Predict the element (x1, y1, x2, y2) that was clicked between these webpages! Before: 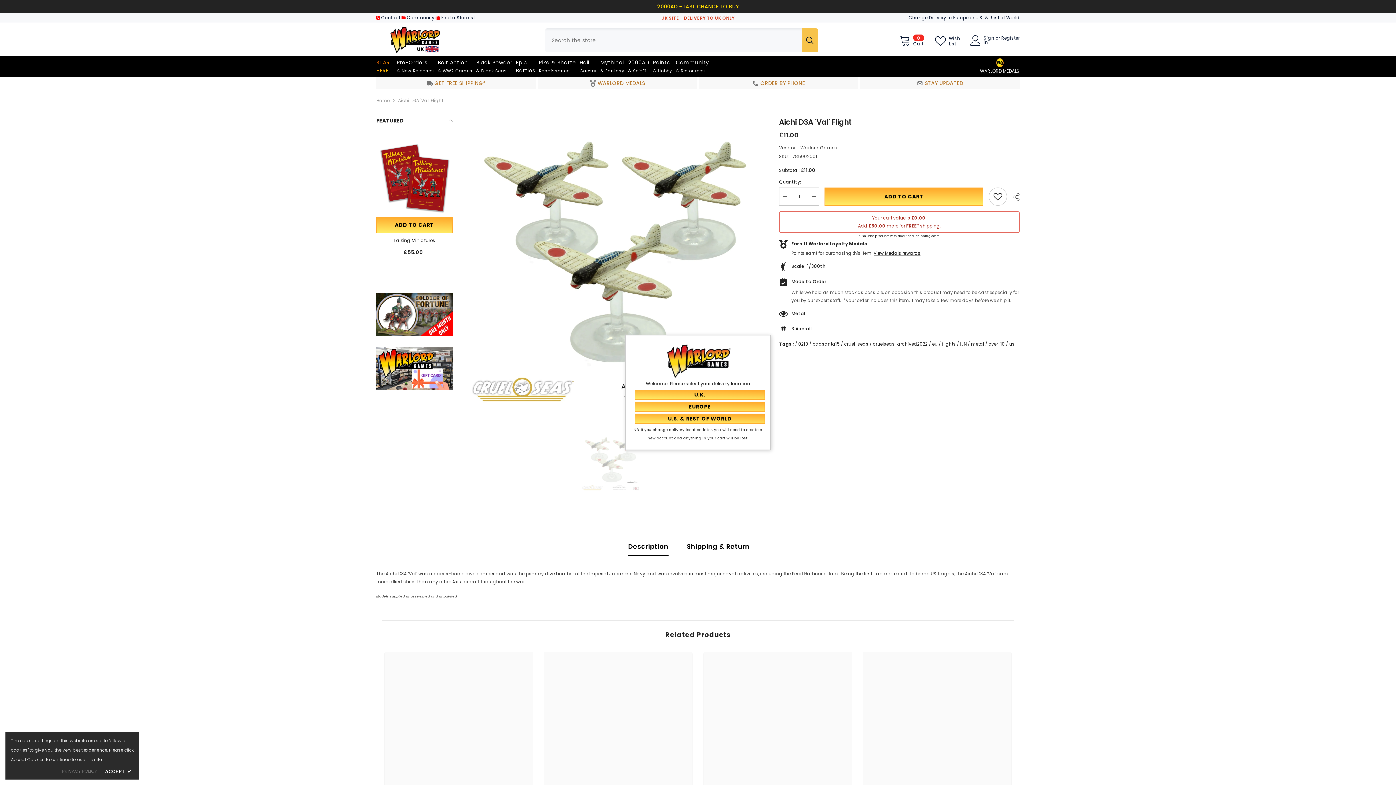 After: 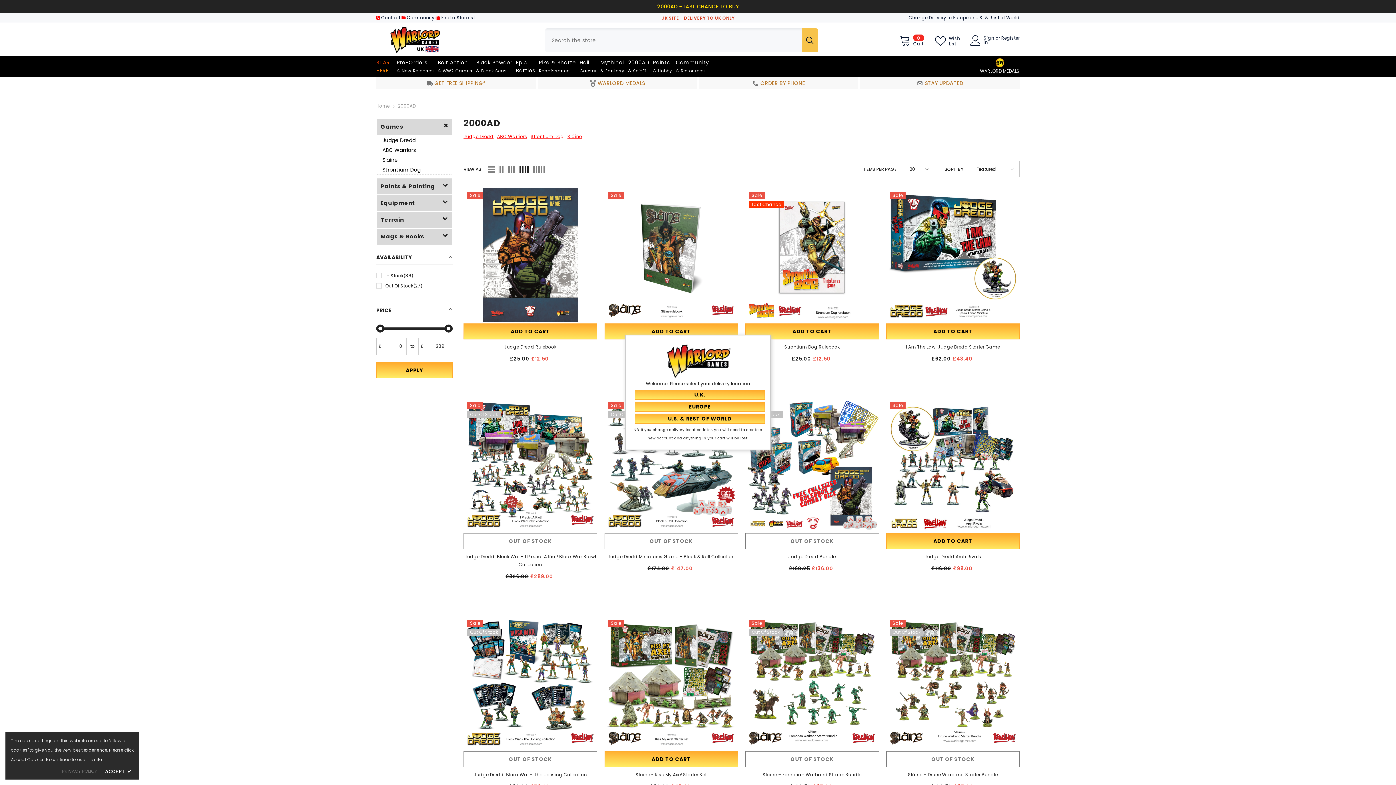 Action: label: 2000AD
& Sci-Fi bbox: (626, 58, 651, 77)